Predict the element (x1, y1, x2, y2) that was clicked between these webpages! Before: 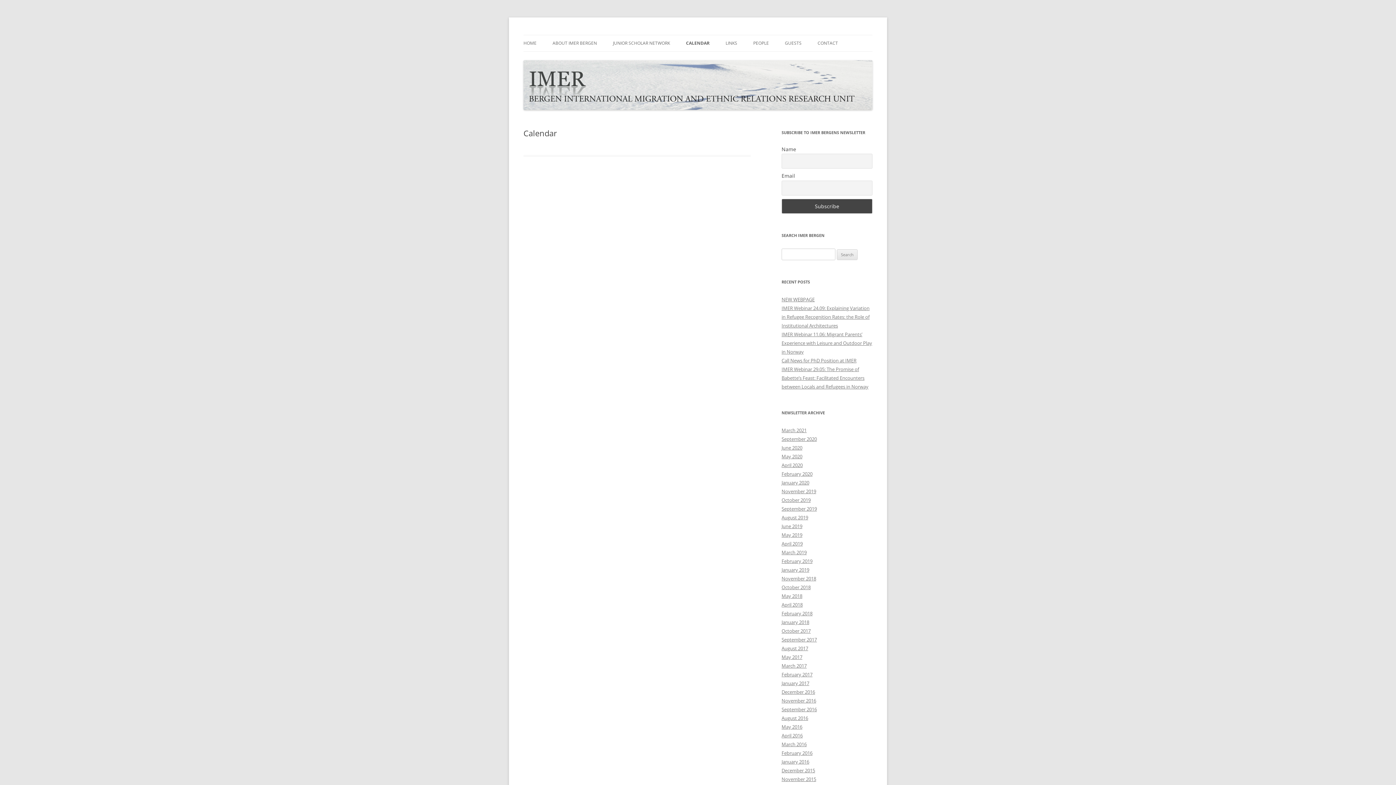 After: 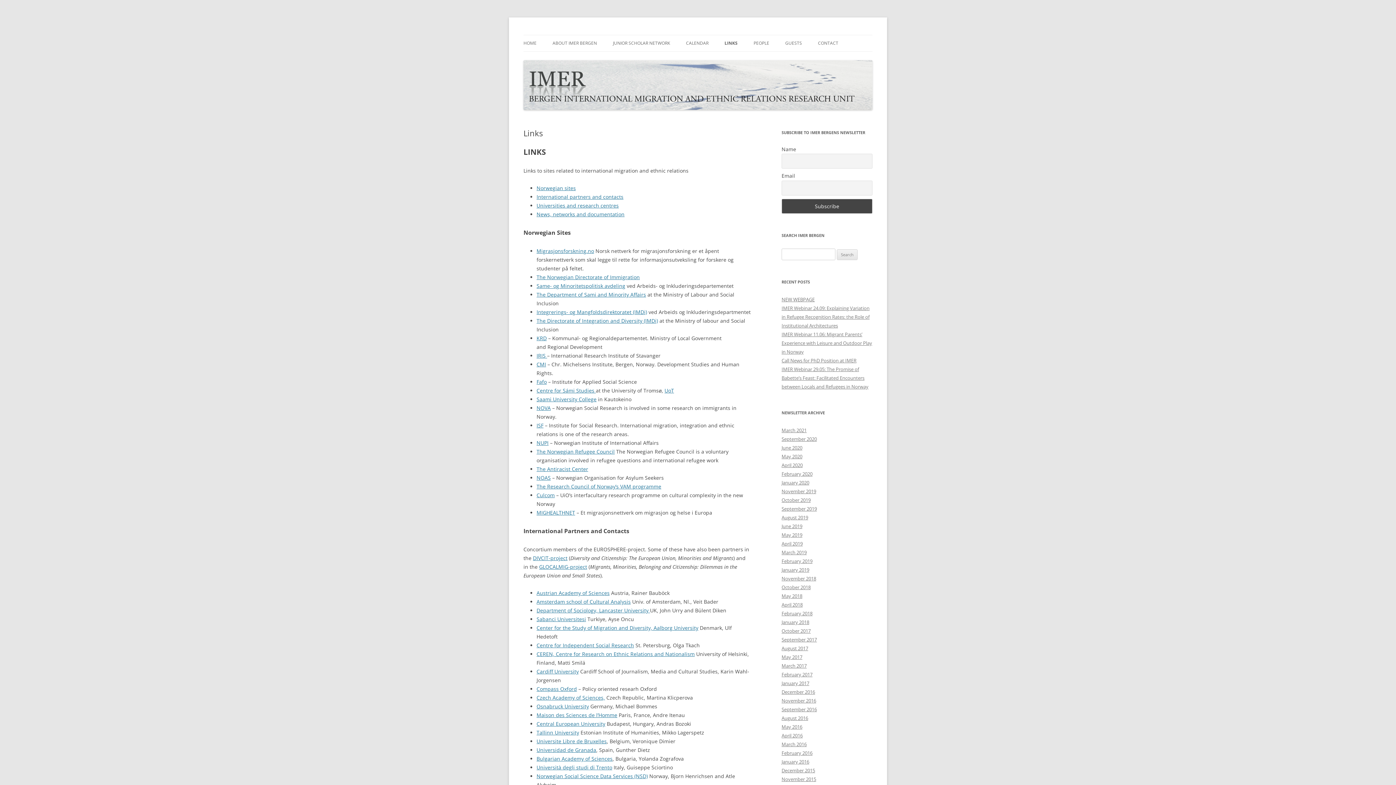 Action: bbox: (725, 35, 737, 51) label: LINKS